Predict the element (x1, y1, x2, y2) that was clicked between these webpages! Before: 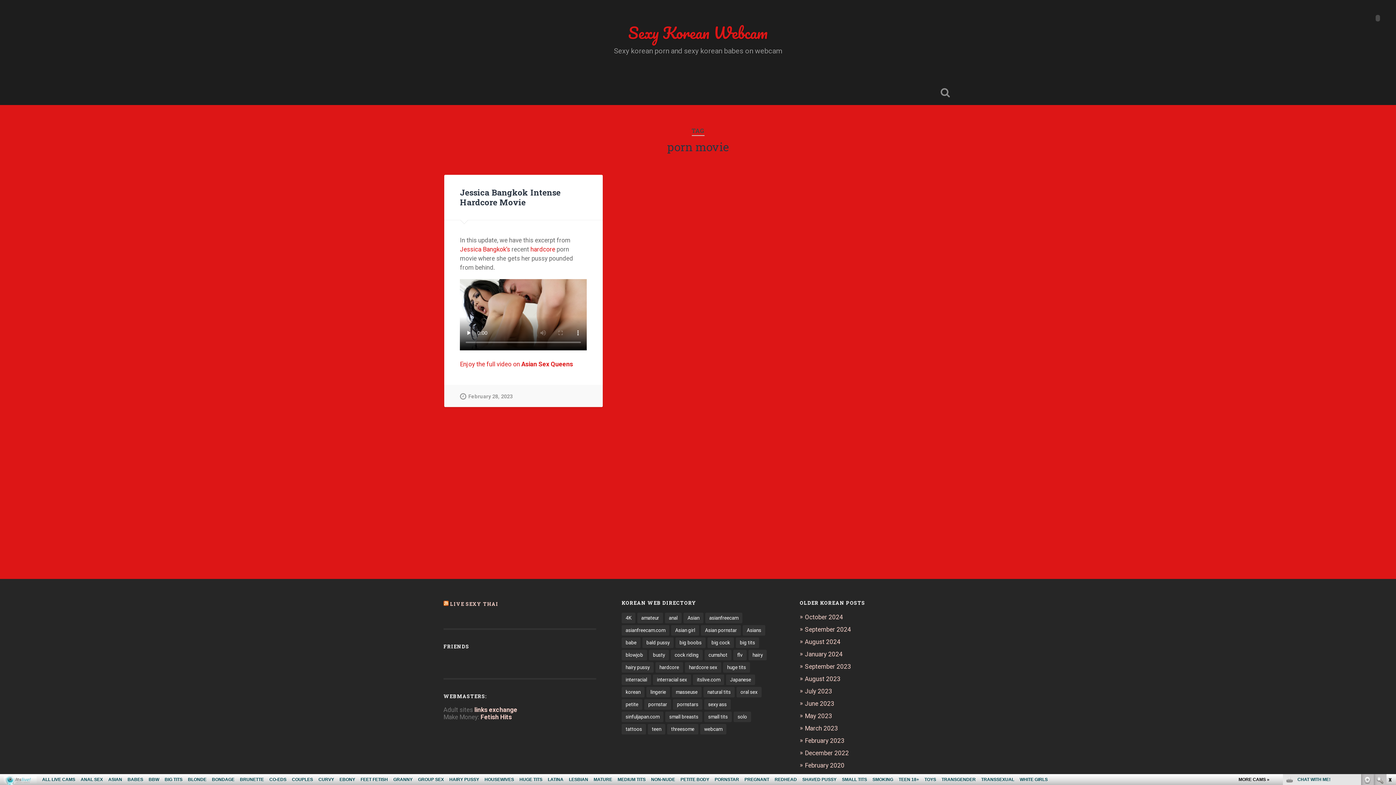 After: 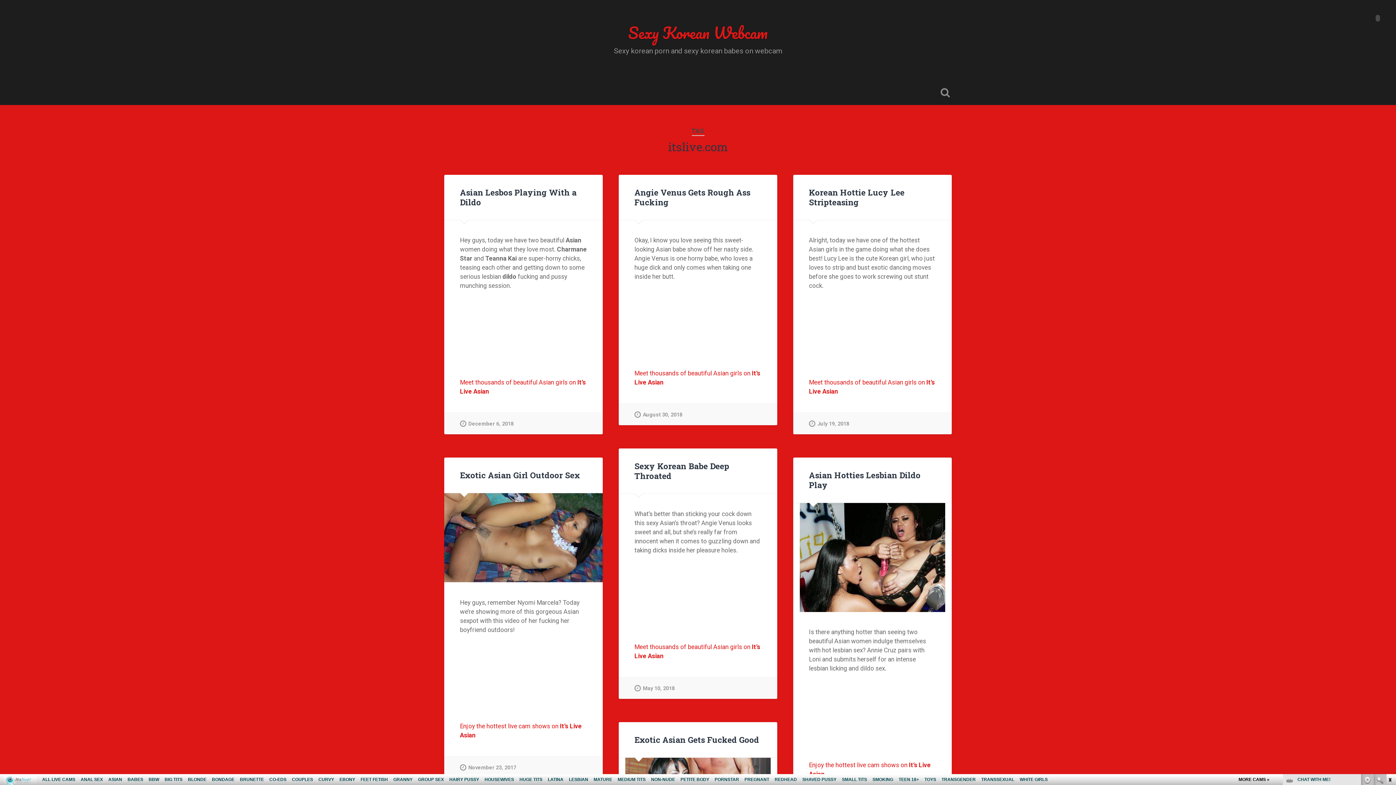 Action: label: itslive.com bbox: (693, 675, 724, 685)